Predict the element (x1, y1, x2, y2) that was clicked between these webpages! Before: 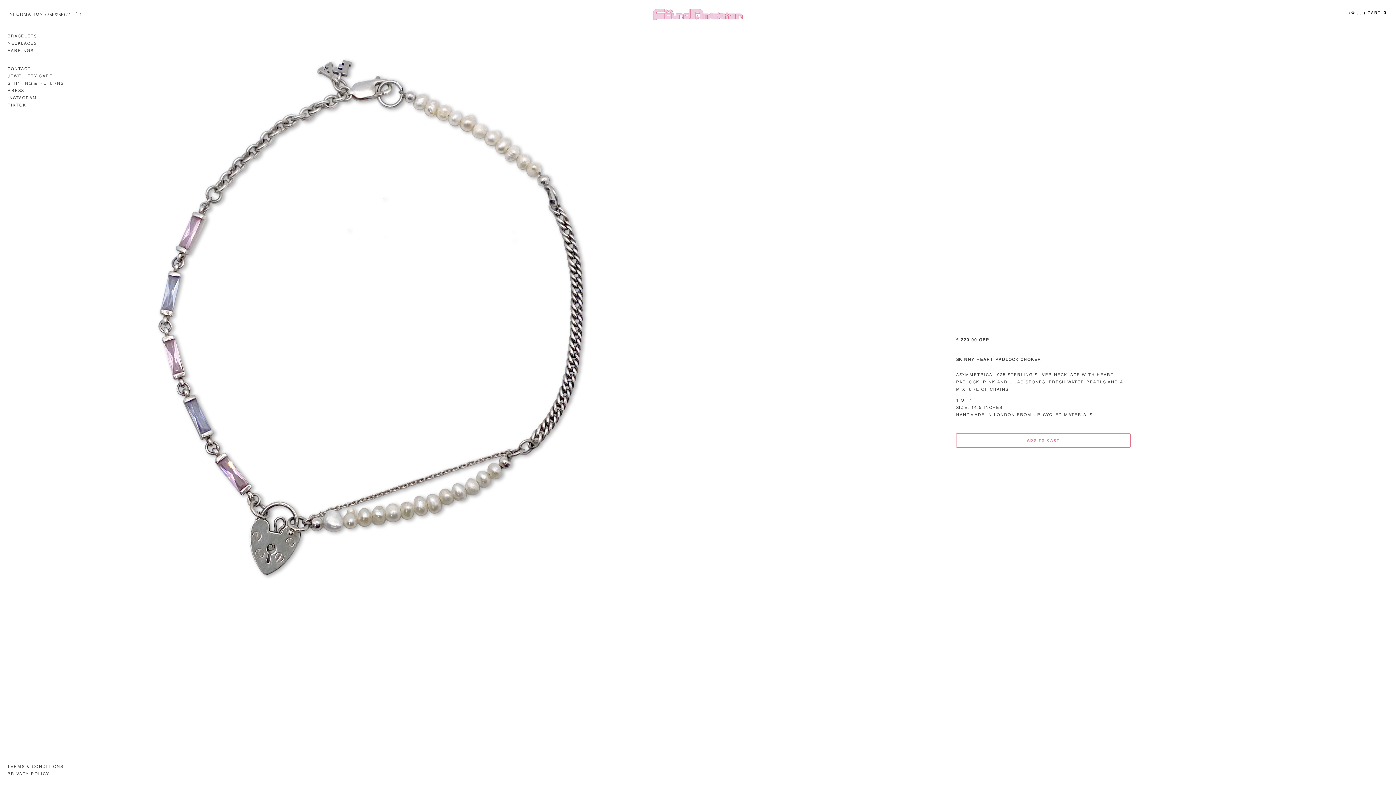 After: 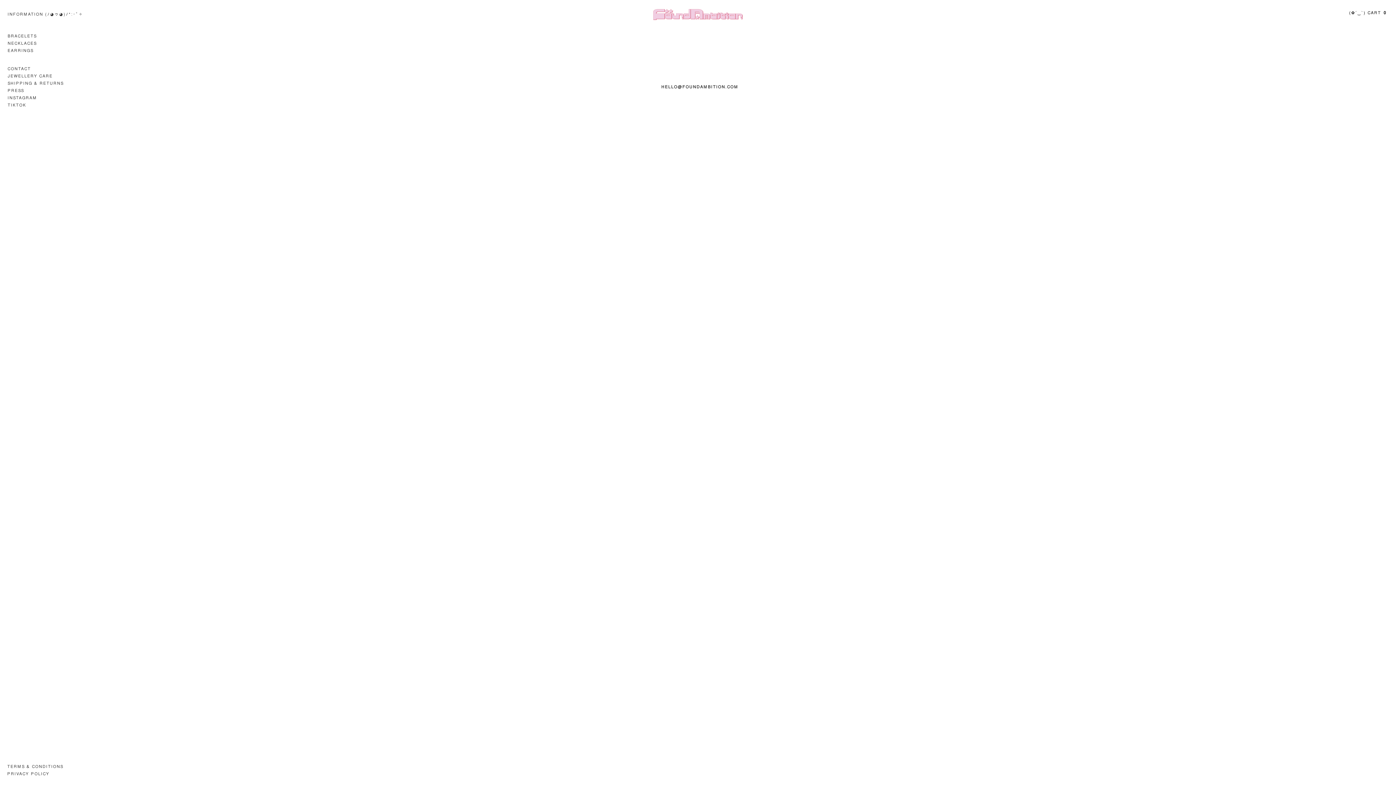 Action: label: SHIPPING & RETURNS bbox: (7, 80, 91, 87)